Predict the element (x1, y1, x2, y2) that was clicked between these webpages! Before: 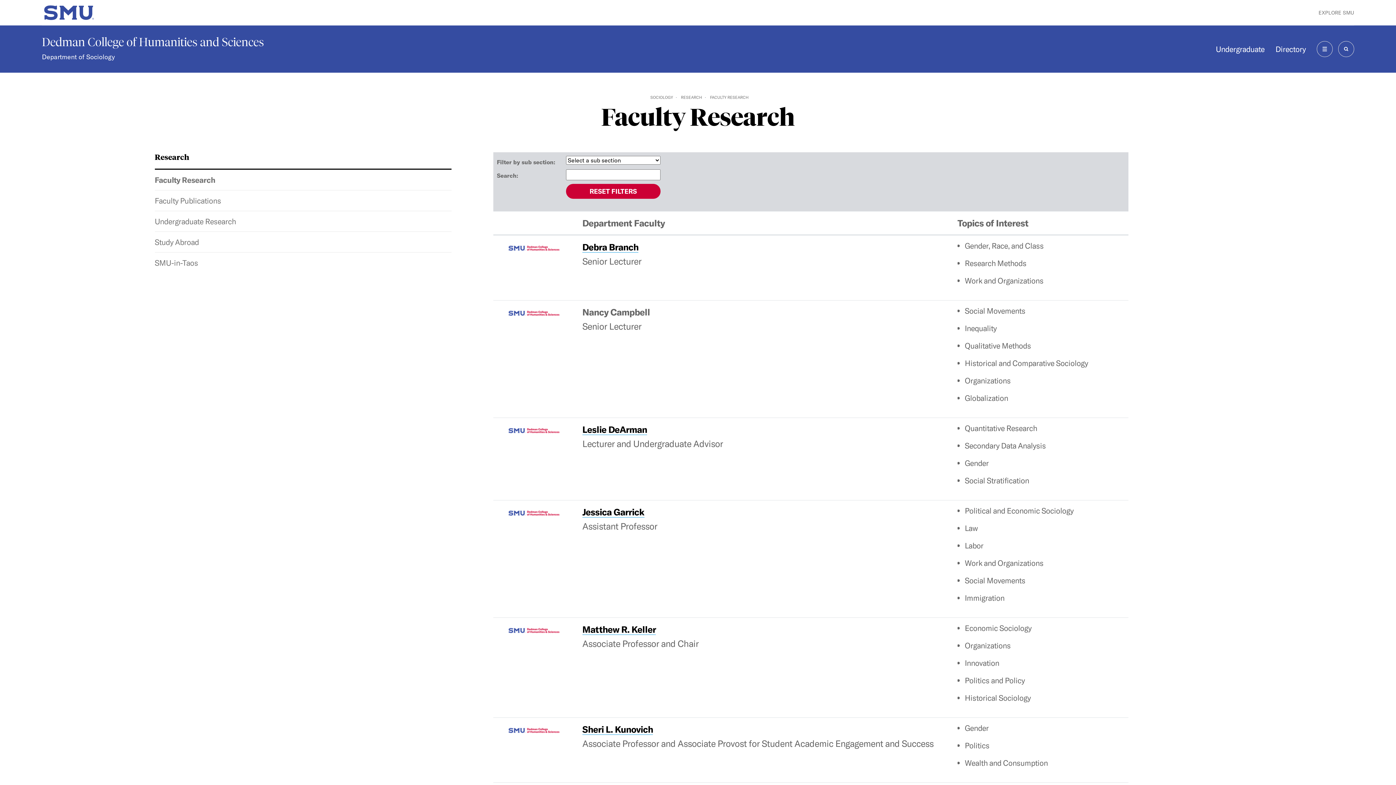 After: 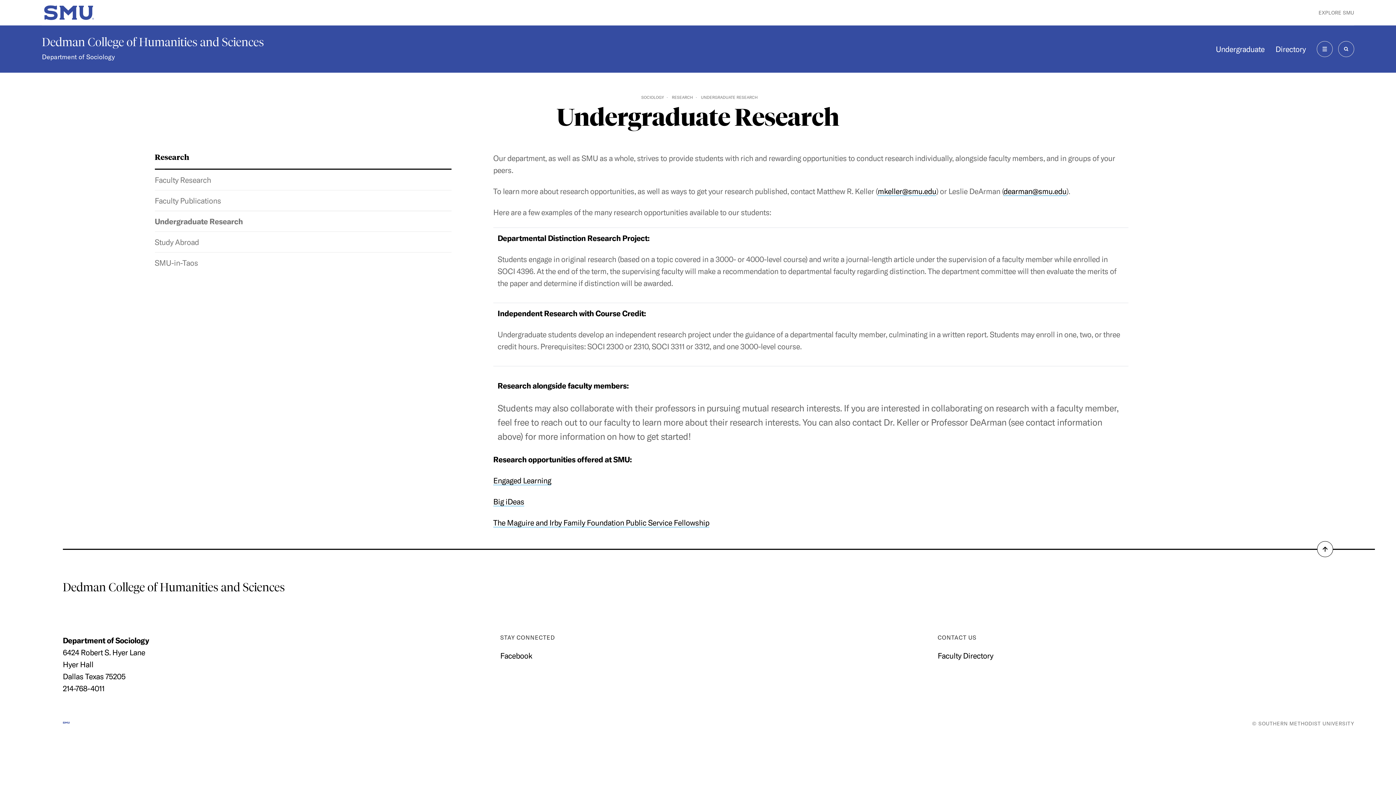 Action: label: Undergraduate Research bbox: (154, 211, 451, 231)